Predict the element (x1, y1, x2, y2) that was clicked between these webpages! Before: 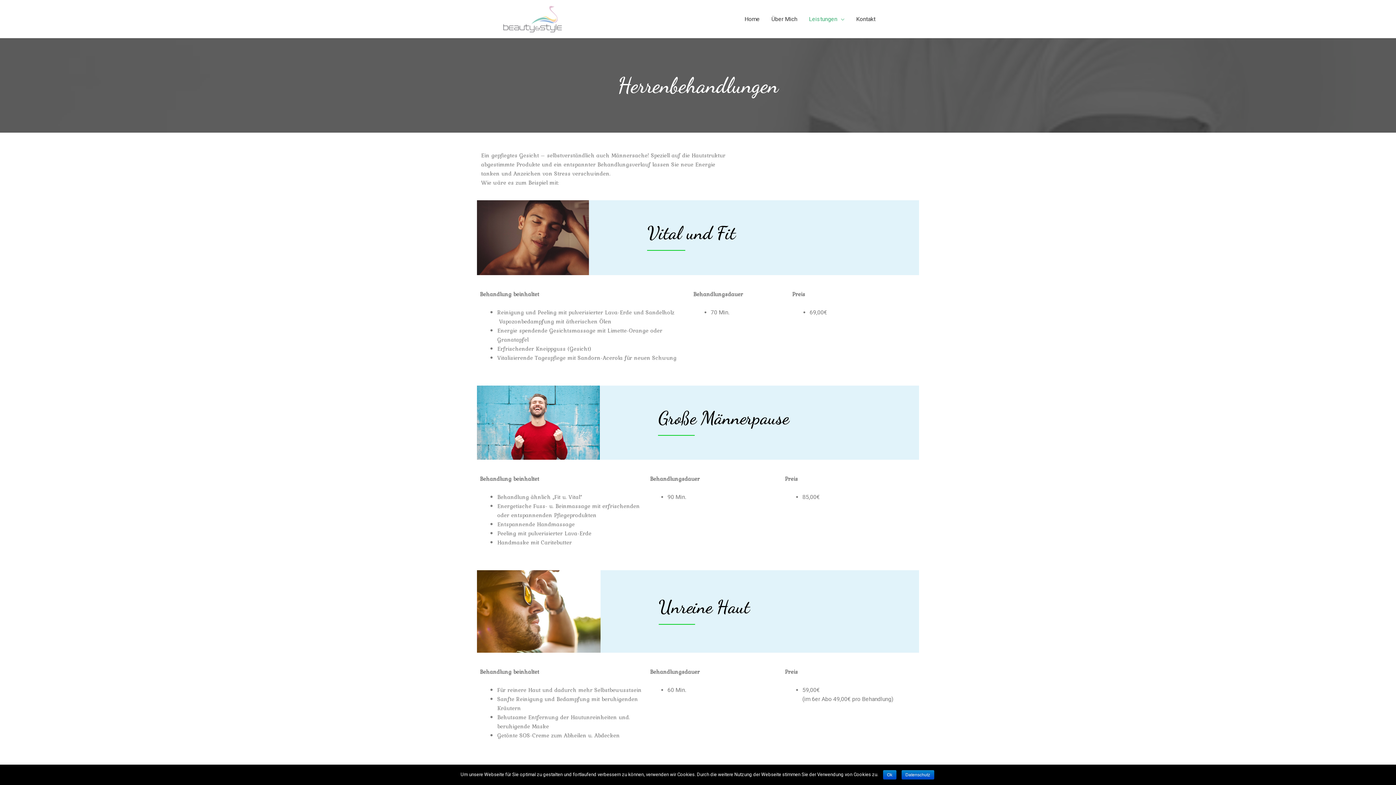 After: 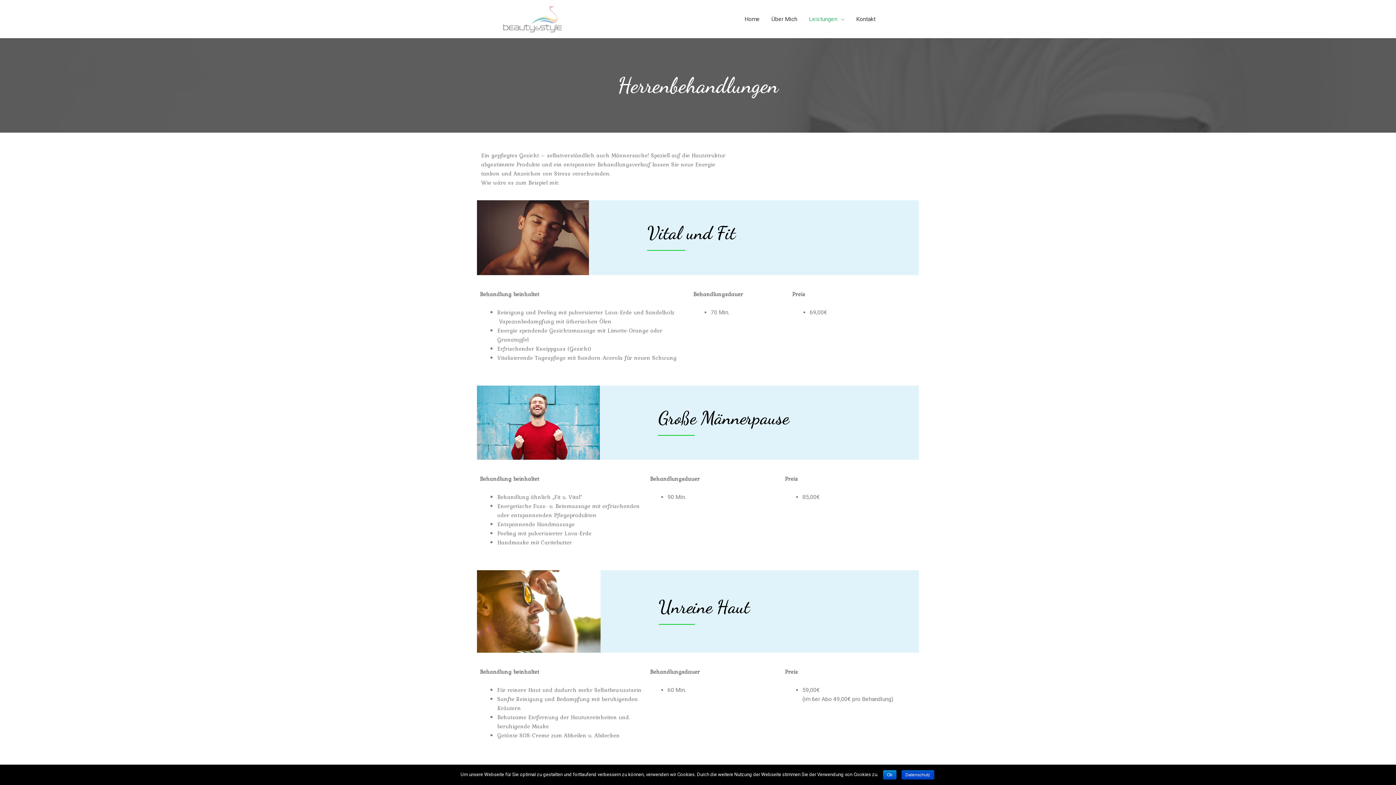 Action: bbox: (901, 770, 934, 780) label: Datenschutz